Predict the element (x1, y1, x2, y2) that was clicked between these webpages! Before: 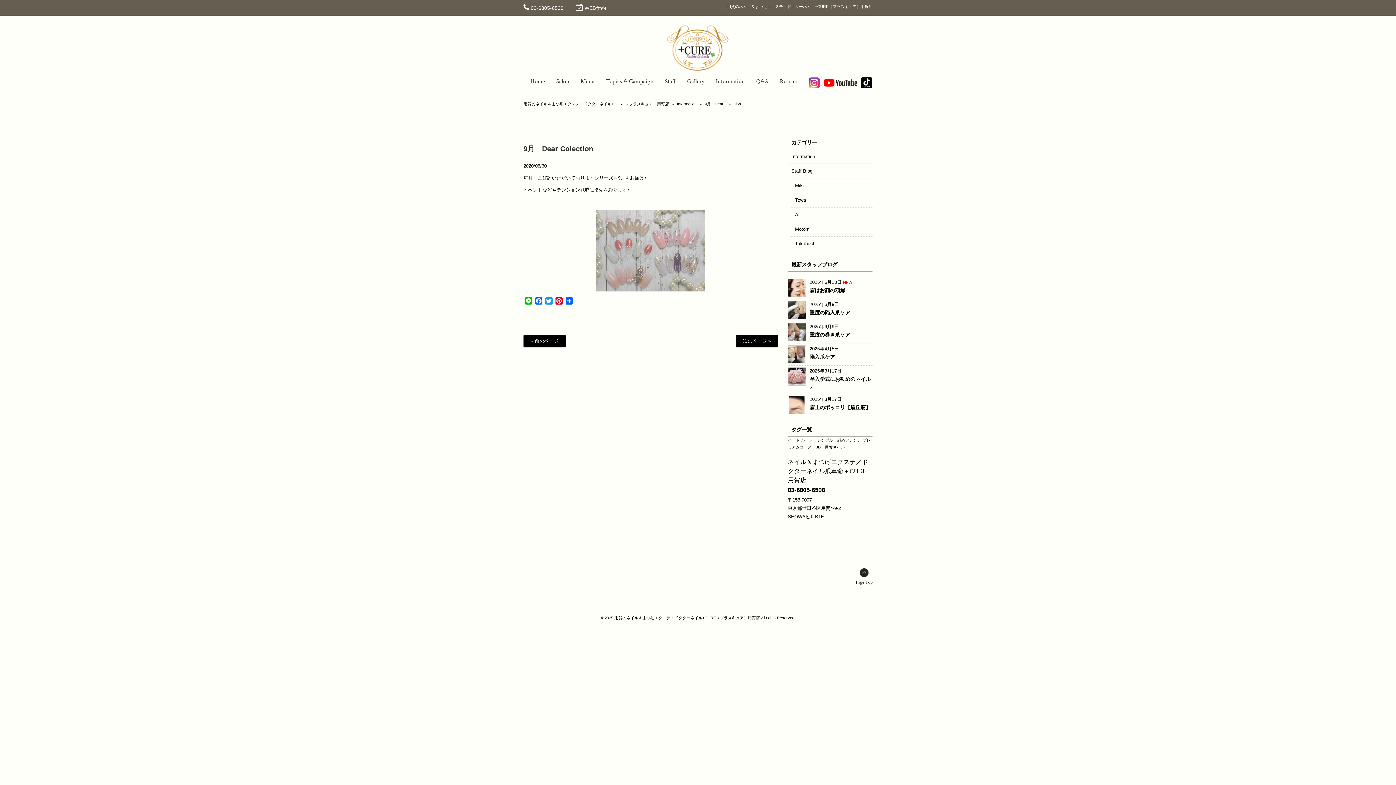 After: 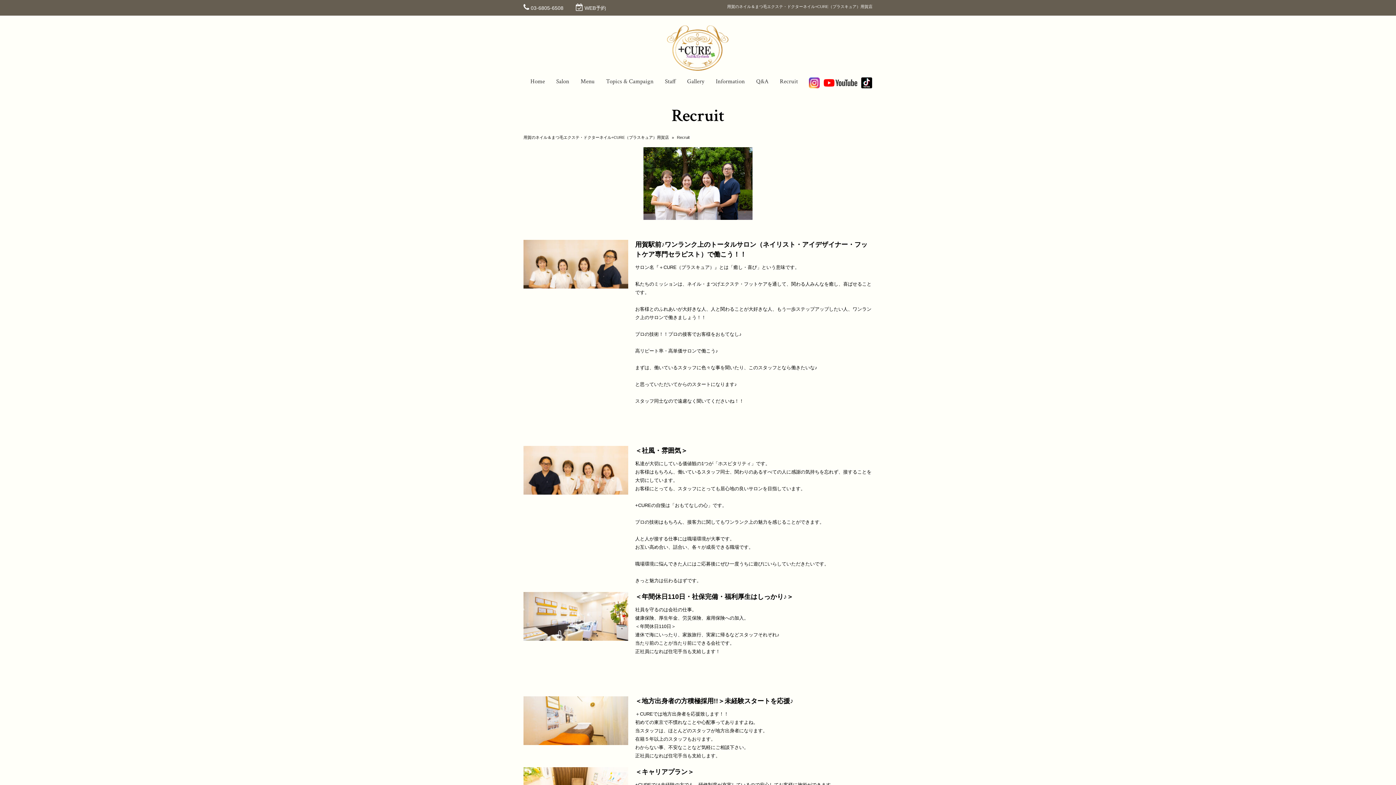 Action: bbox: (780, 75, 798, 88) label: Recruit